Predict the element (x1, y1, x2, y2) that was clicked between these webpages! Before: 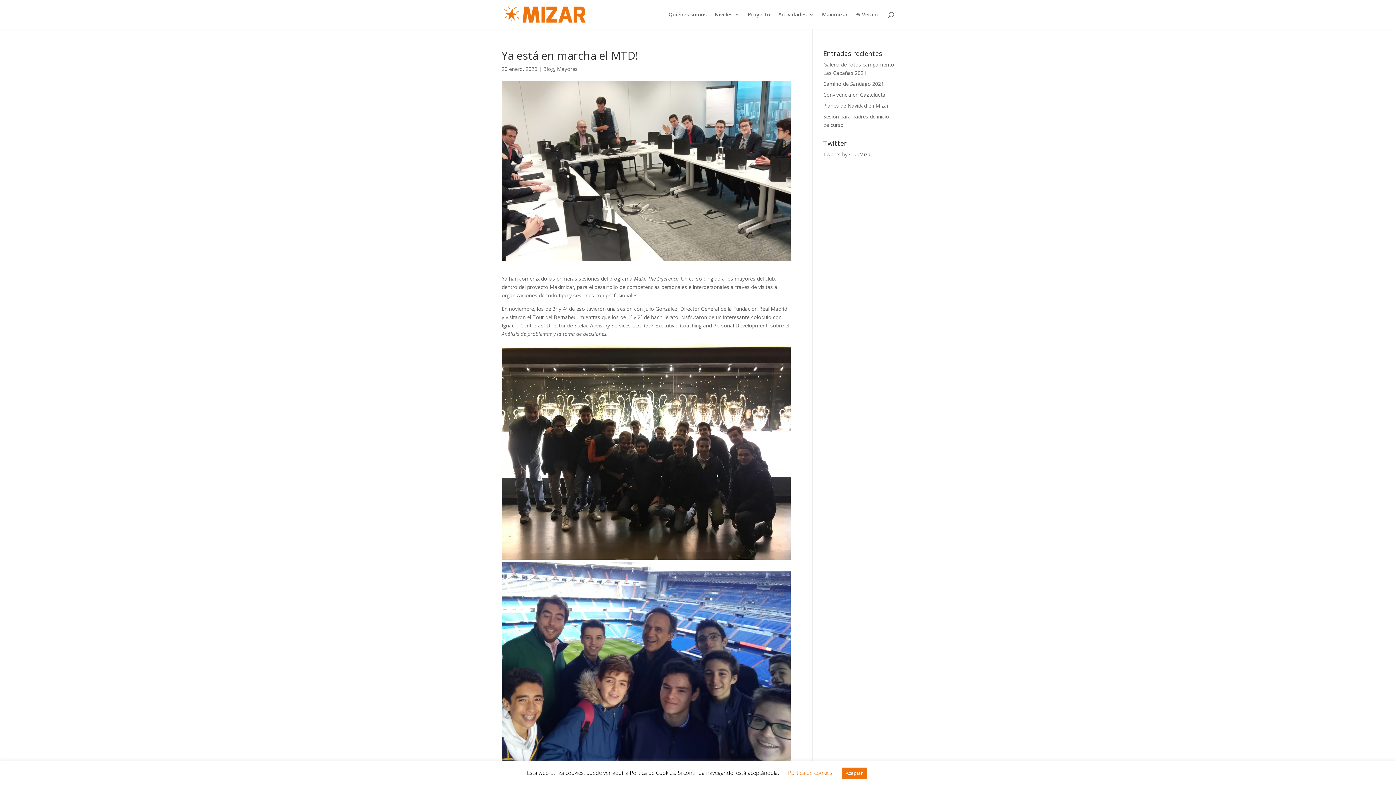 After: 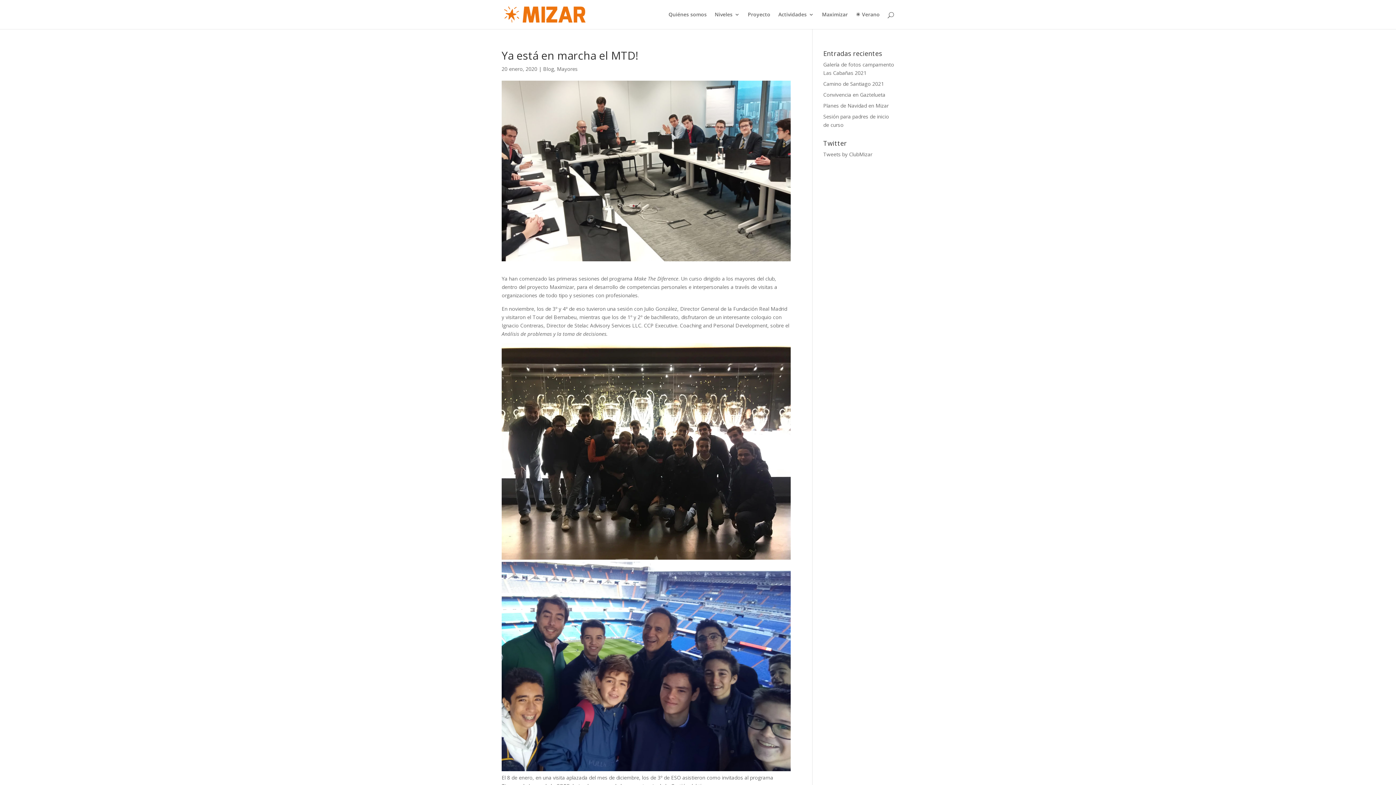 Action: label: Aceptar bbox: (841, 768, 867, 779)